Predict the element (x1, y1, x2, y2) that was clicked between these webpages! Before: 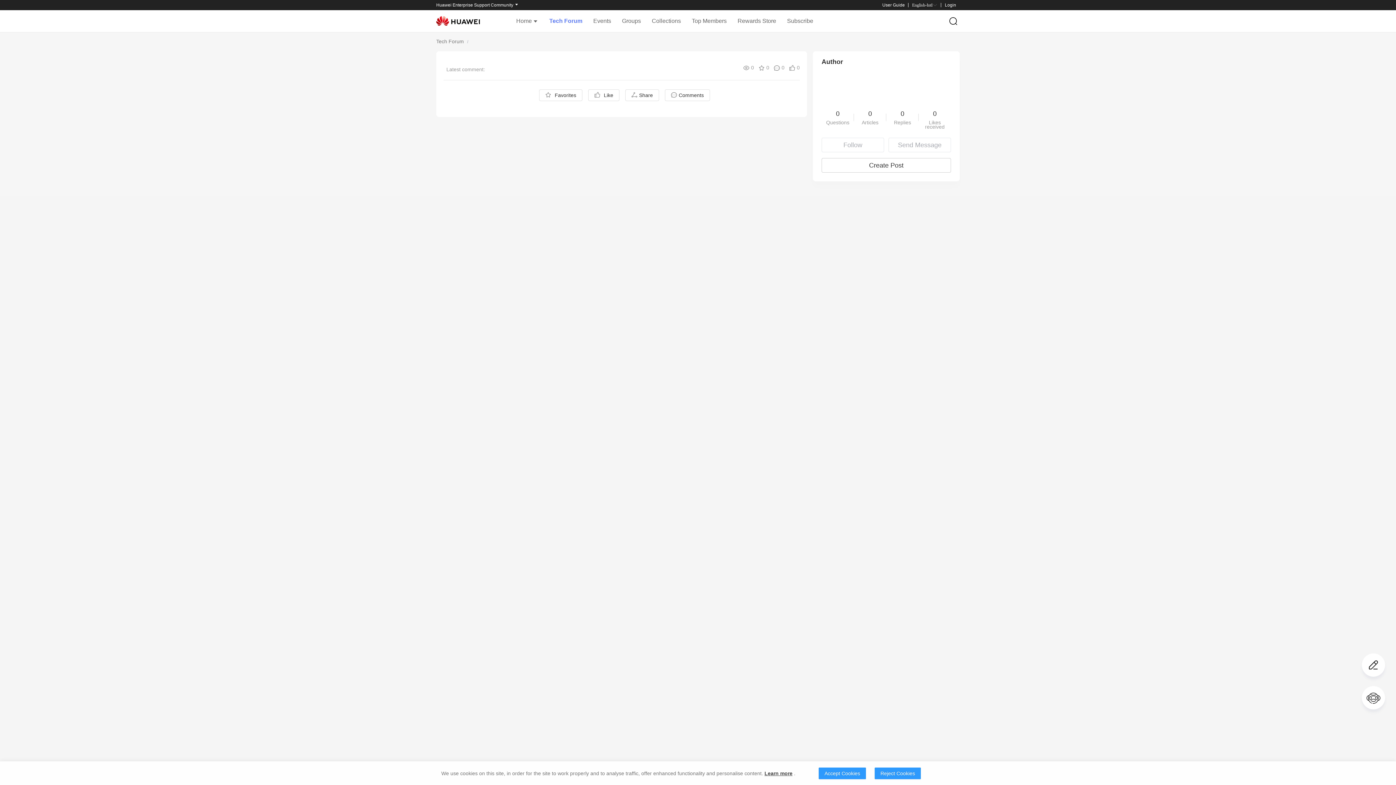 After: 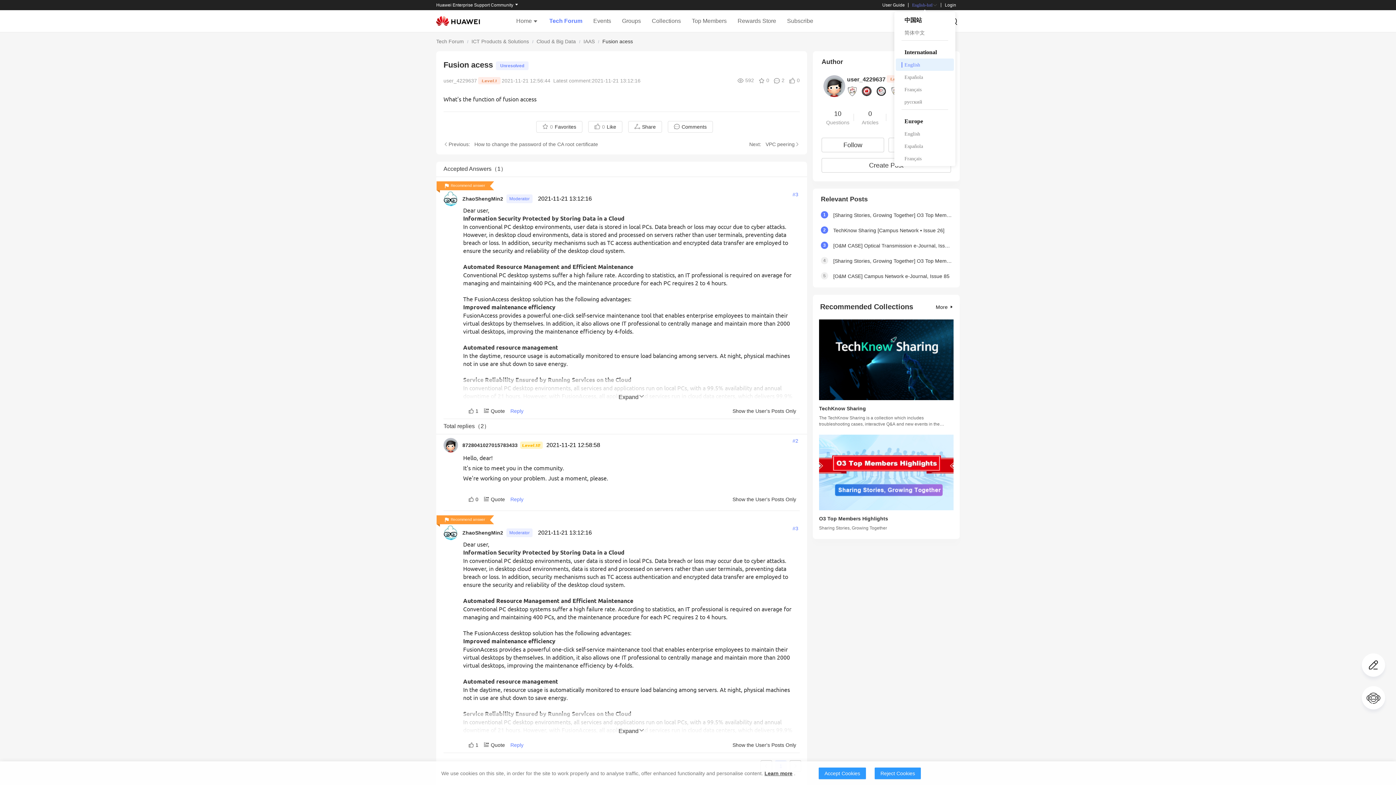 Action: label: English-Intl bbox: (912, 2, 937, 7)